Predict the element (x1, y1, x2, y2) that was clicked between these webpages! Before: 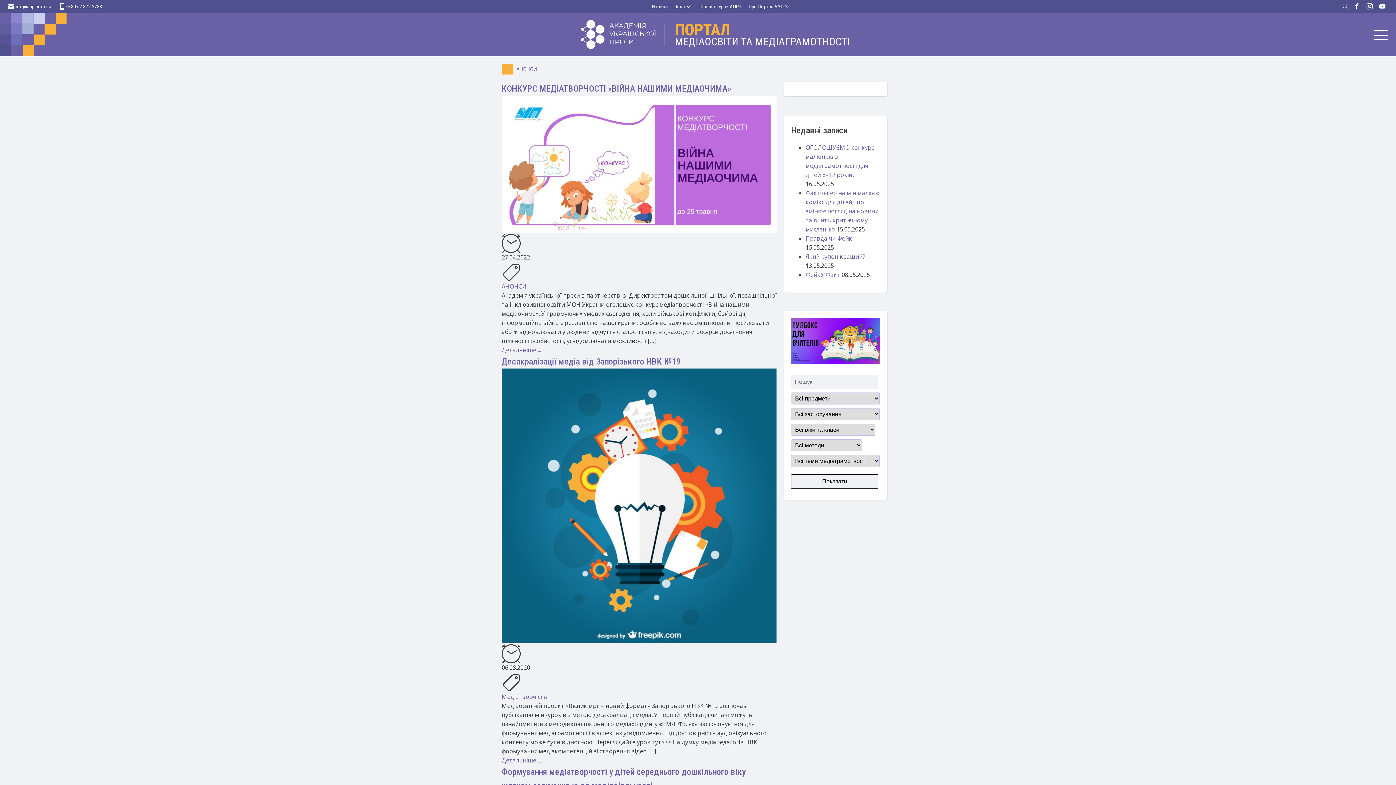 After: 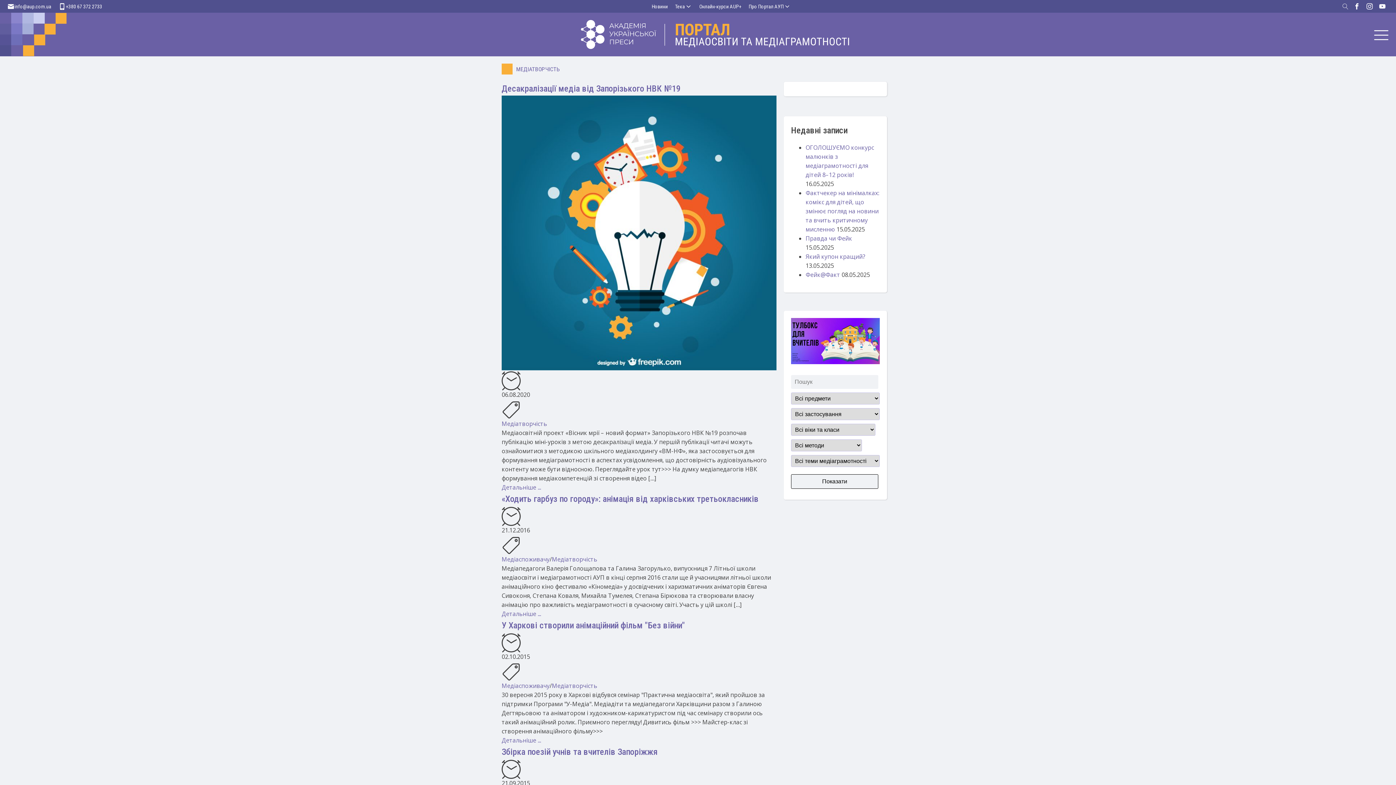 Action: label: Медіатворчість bbox: (501, 693, 547, 701)